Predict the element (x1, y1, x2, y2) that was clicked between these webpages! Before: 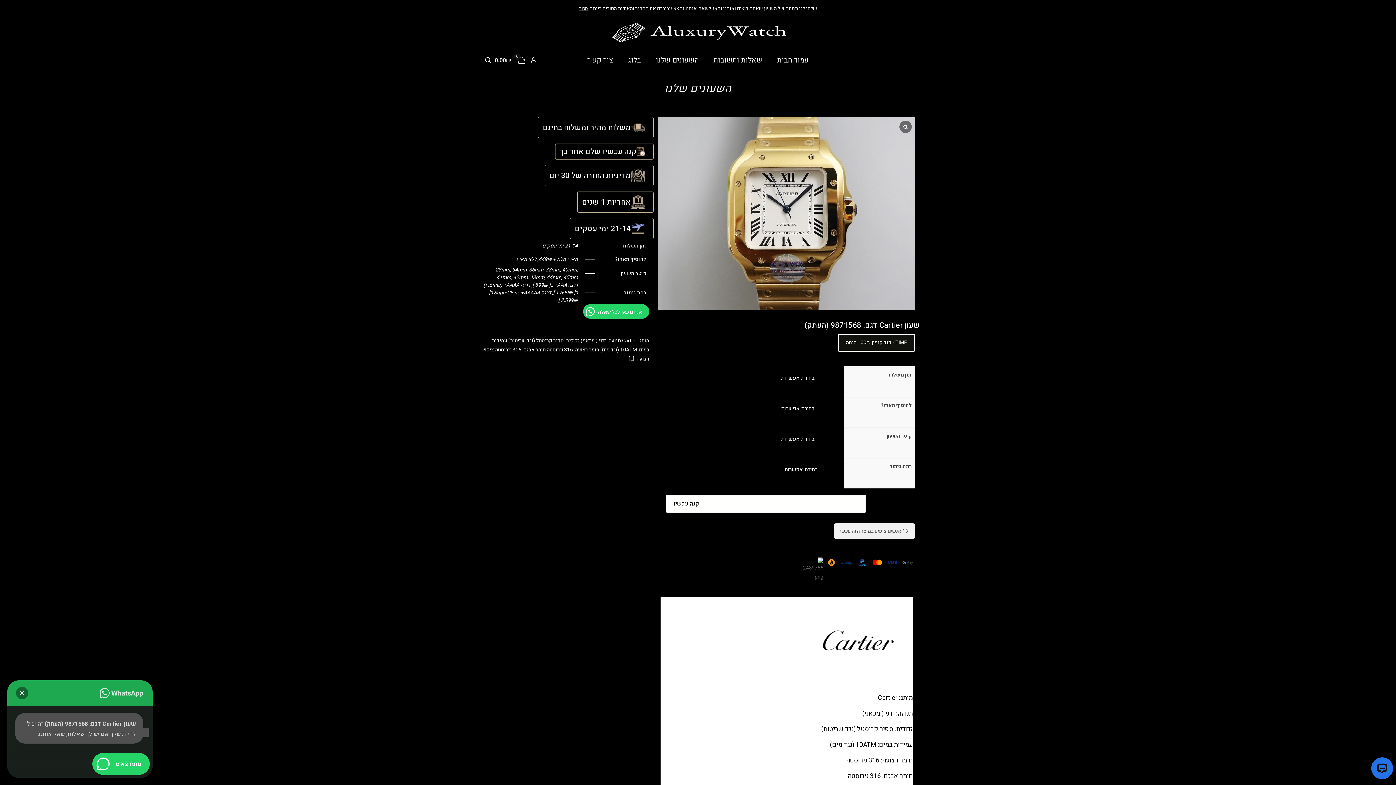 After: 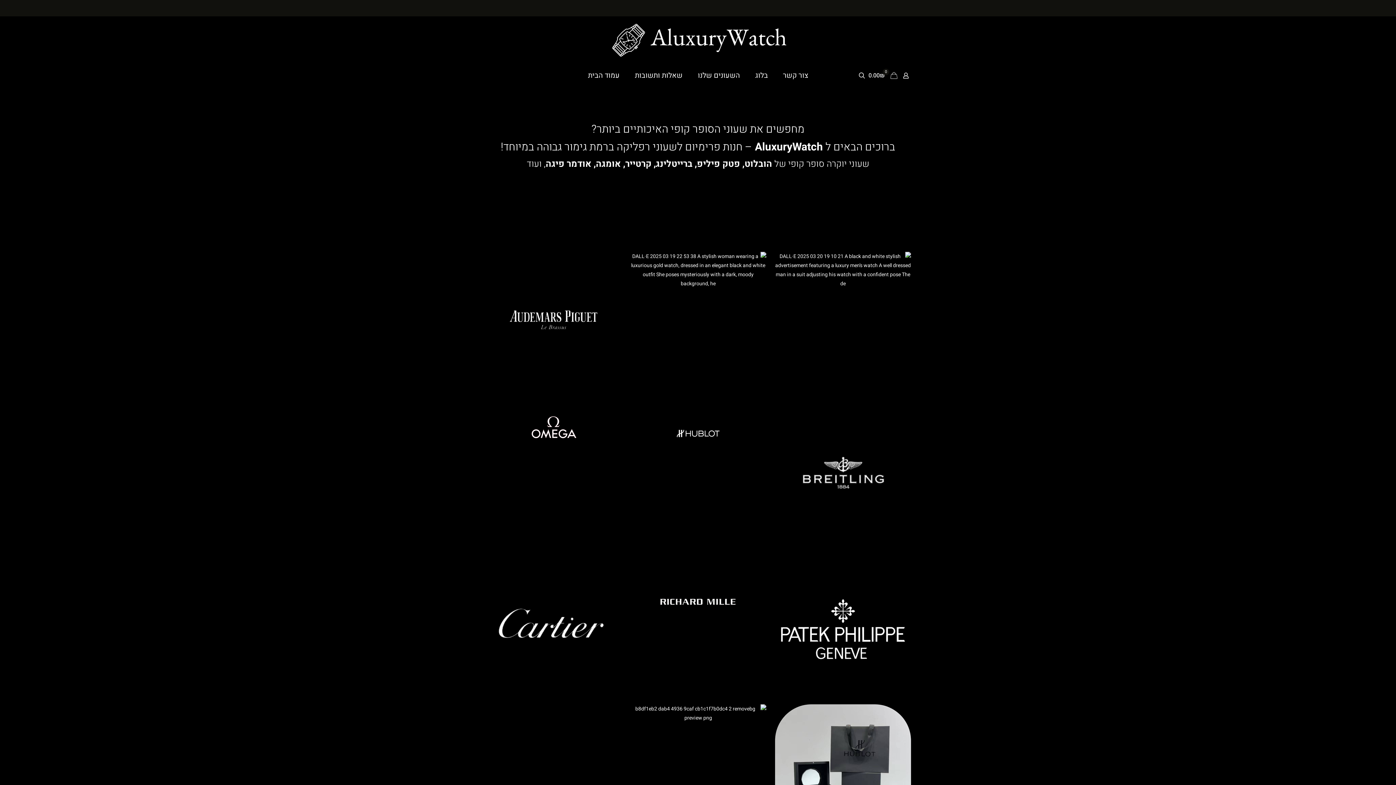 Action: bbox: (769, 49, 816, 71) label: עמוד הבית